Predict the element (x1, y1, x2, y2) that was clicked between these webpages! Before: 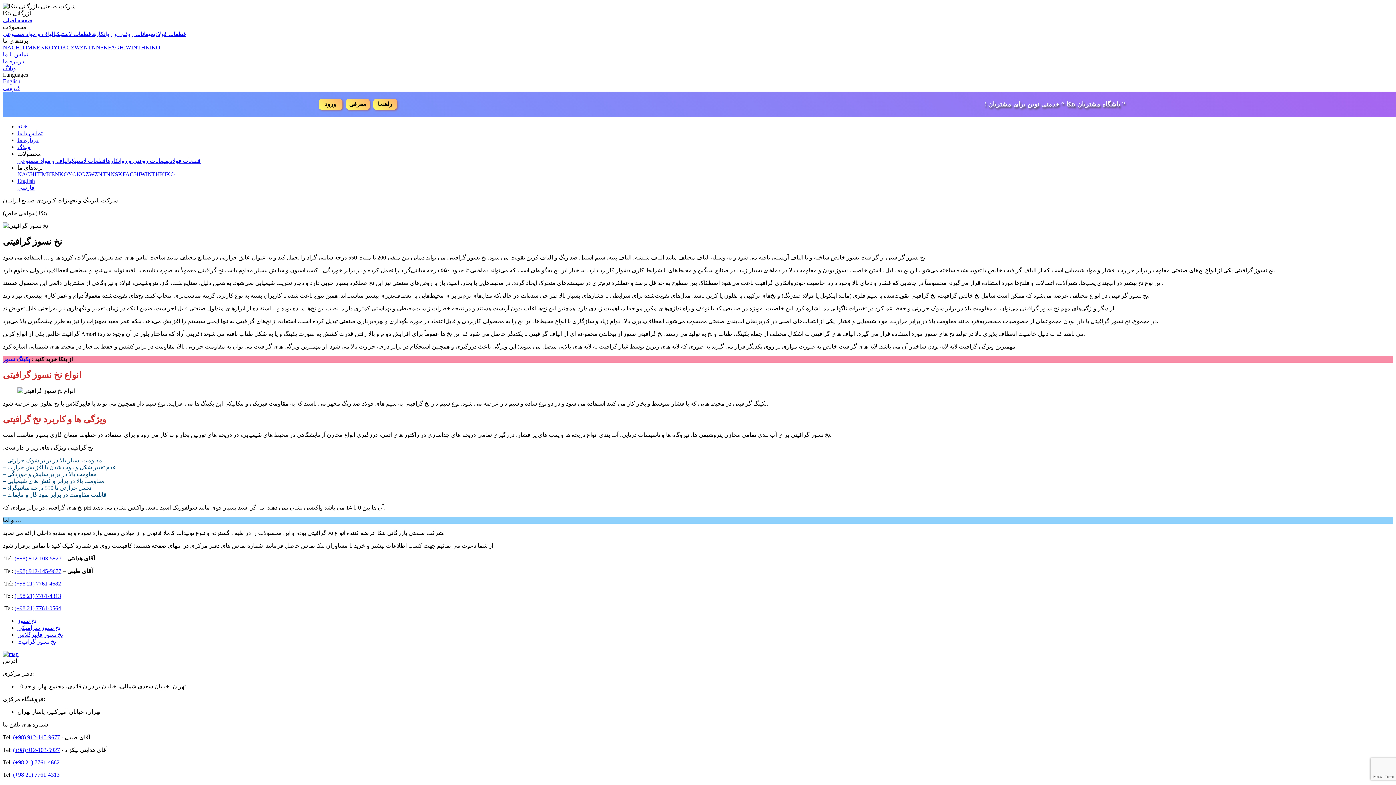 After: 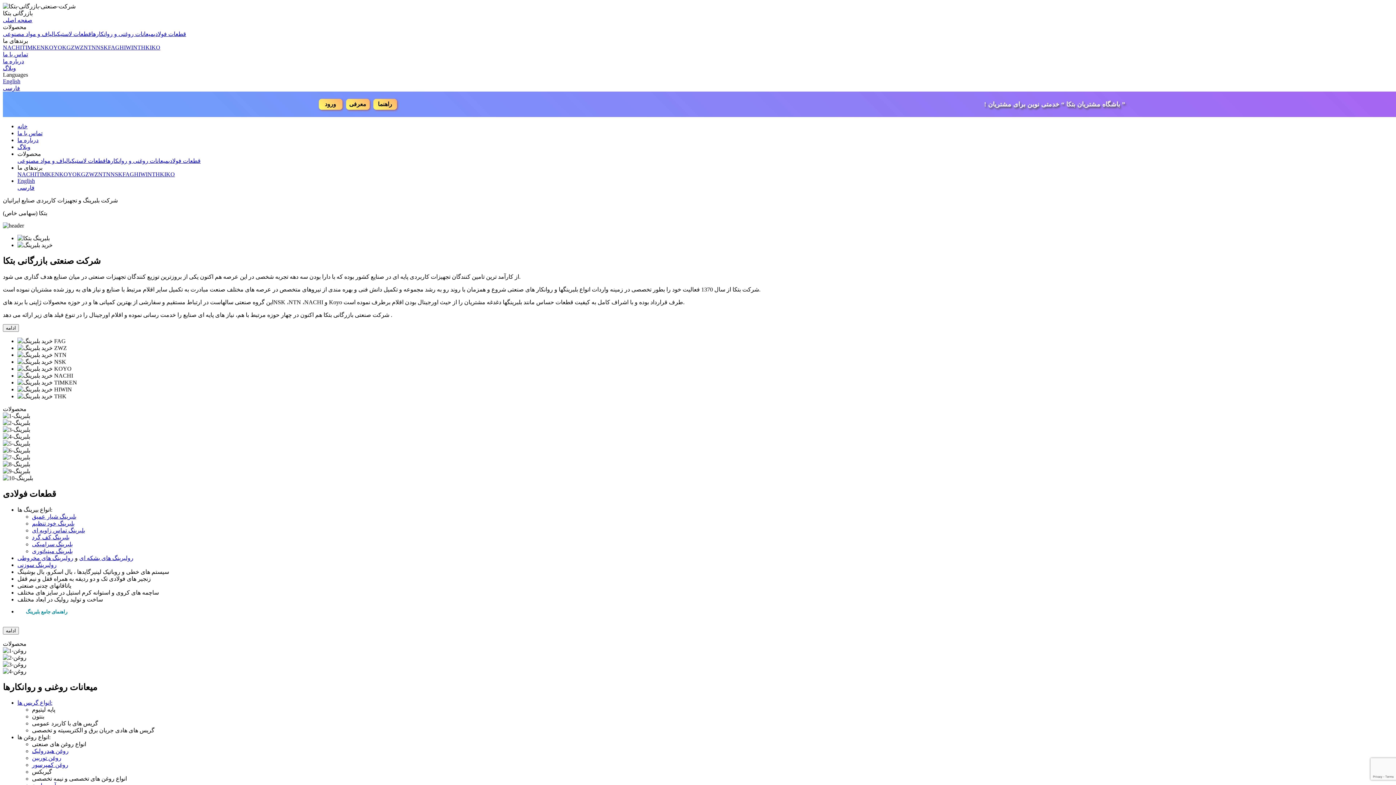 Action: label: خانه bbox: (17, 123, 27, 129)